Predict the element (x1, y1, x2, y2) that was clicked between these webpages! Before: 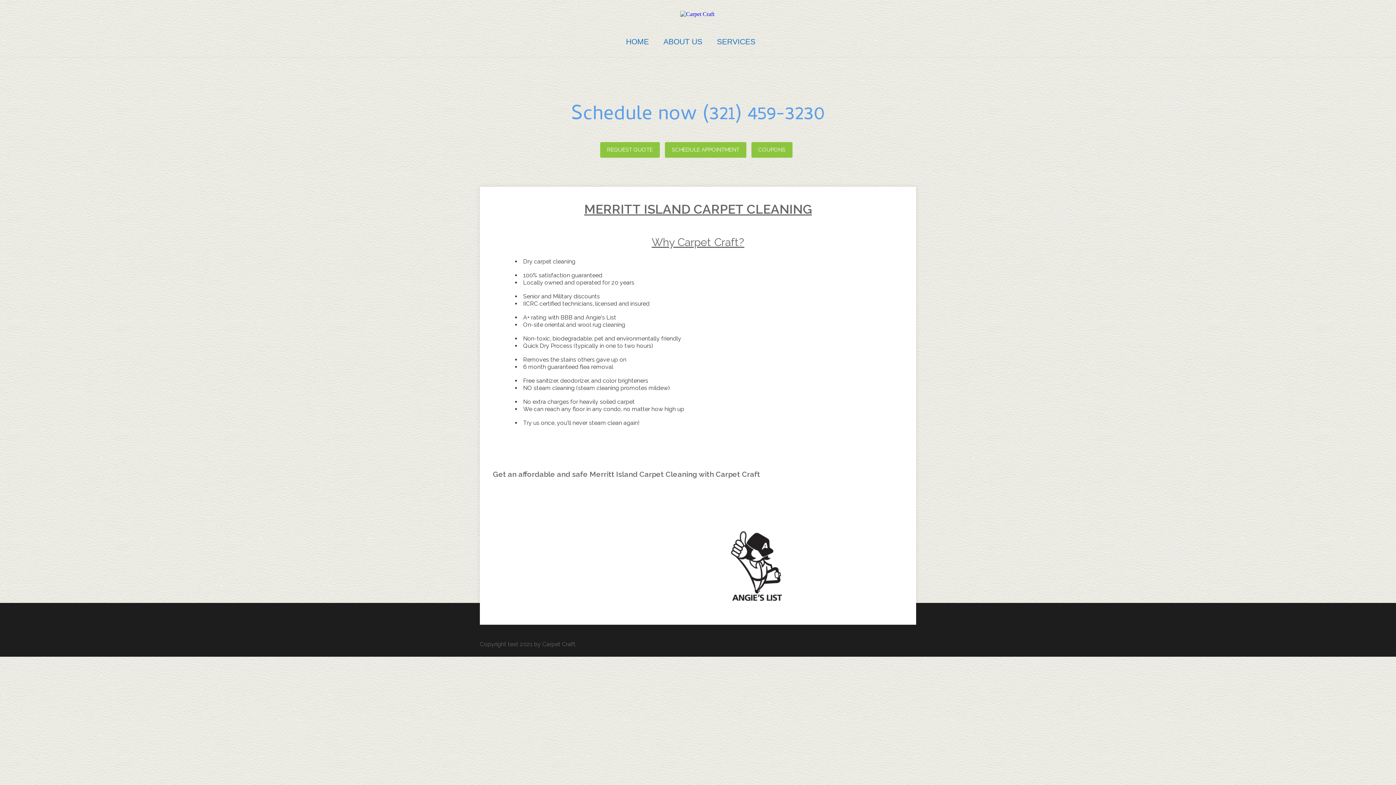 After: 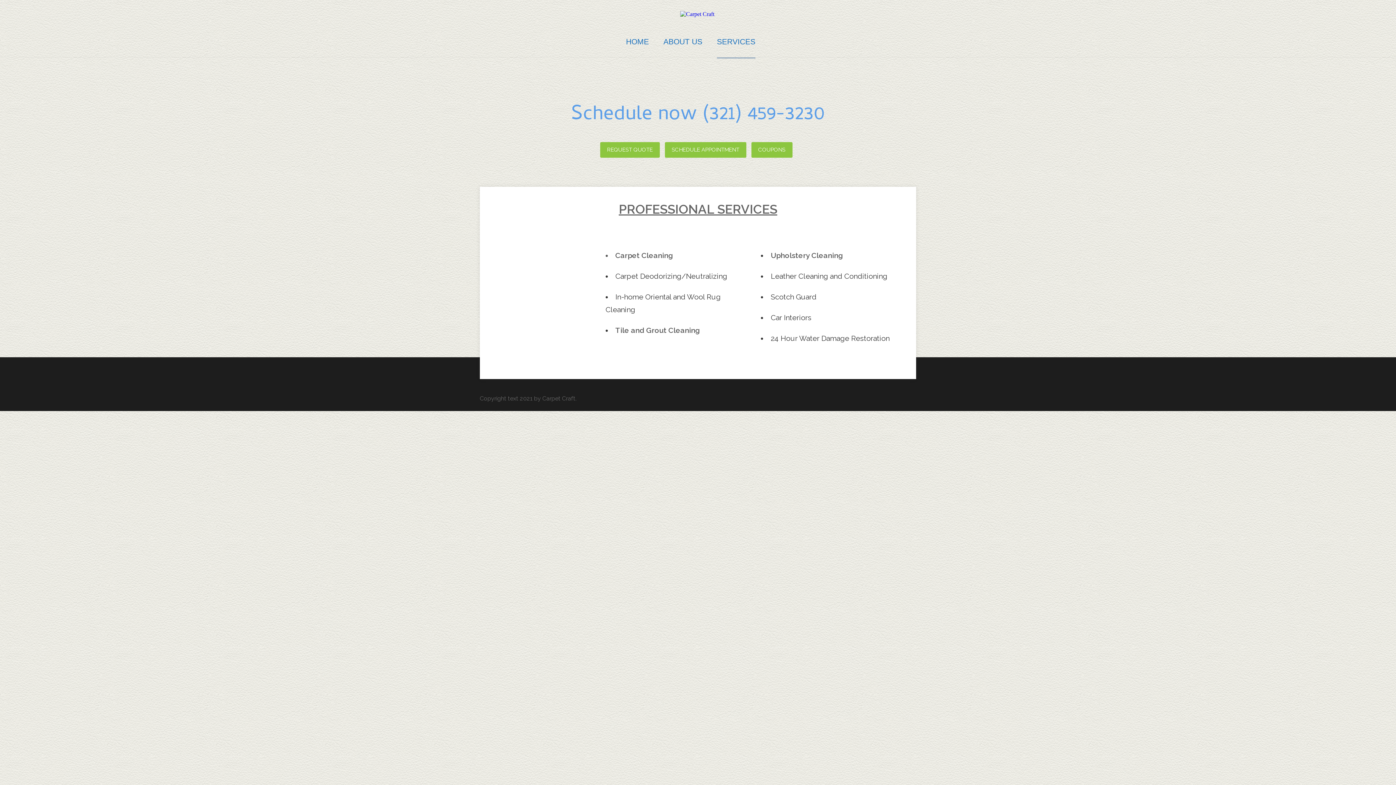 Action: label: SERVICES bbox: (717, 37, 755, 46)